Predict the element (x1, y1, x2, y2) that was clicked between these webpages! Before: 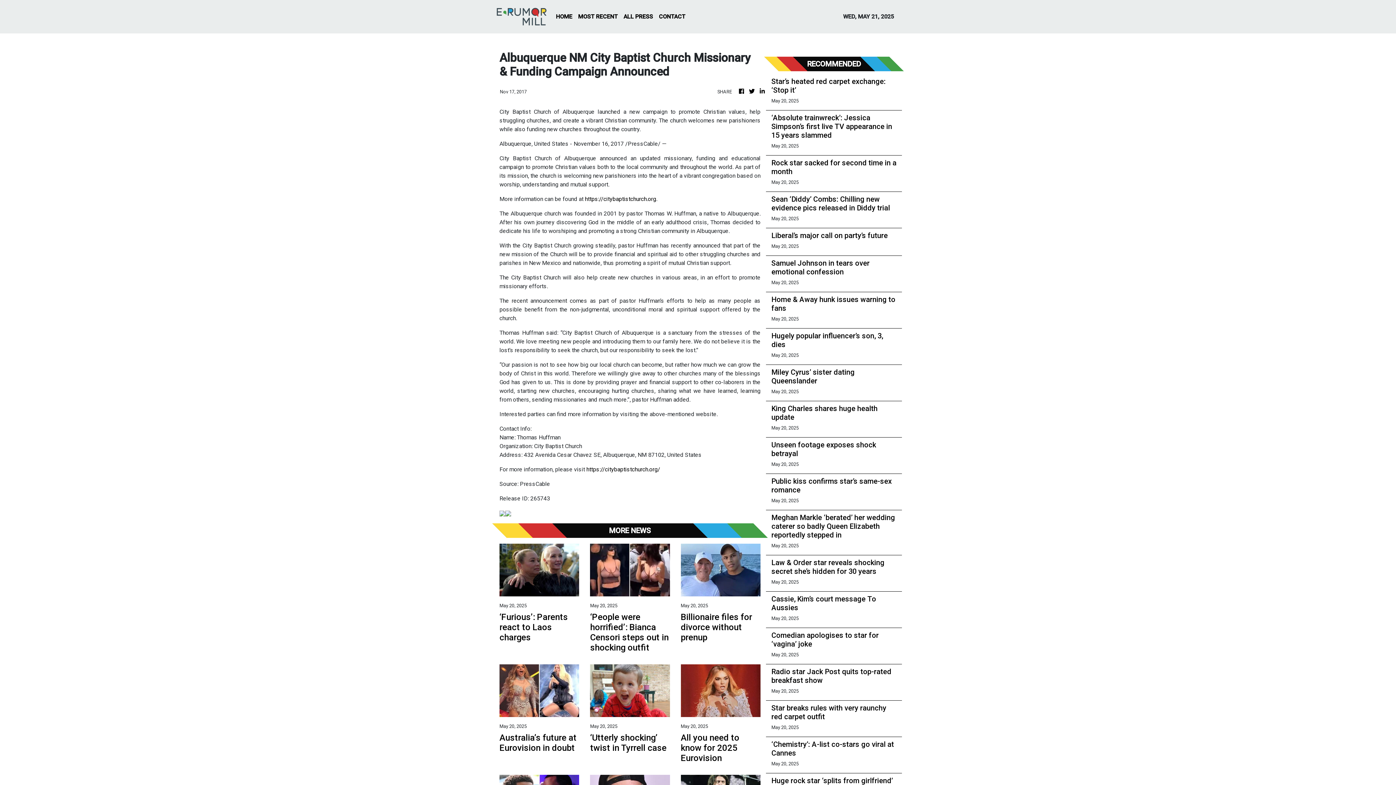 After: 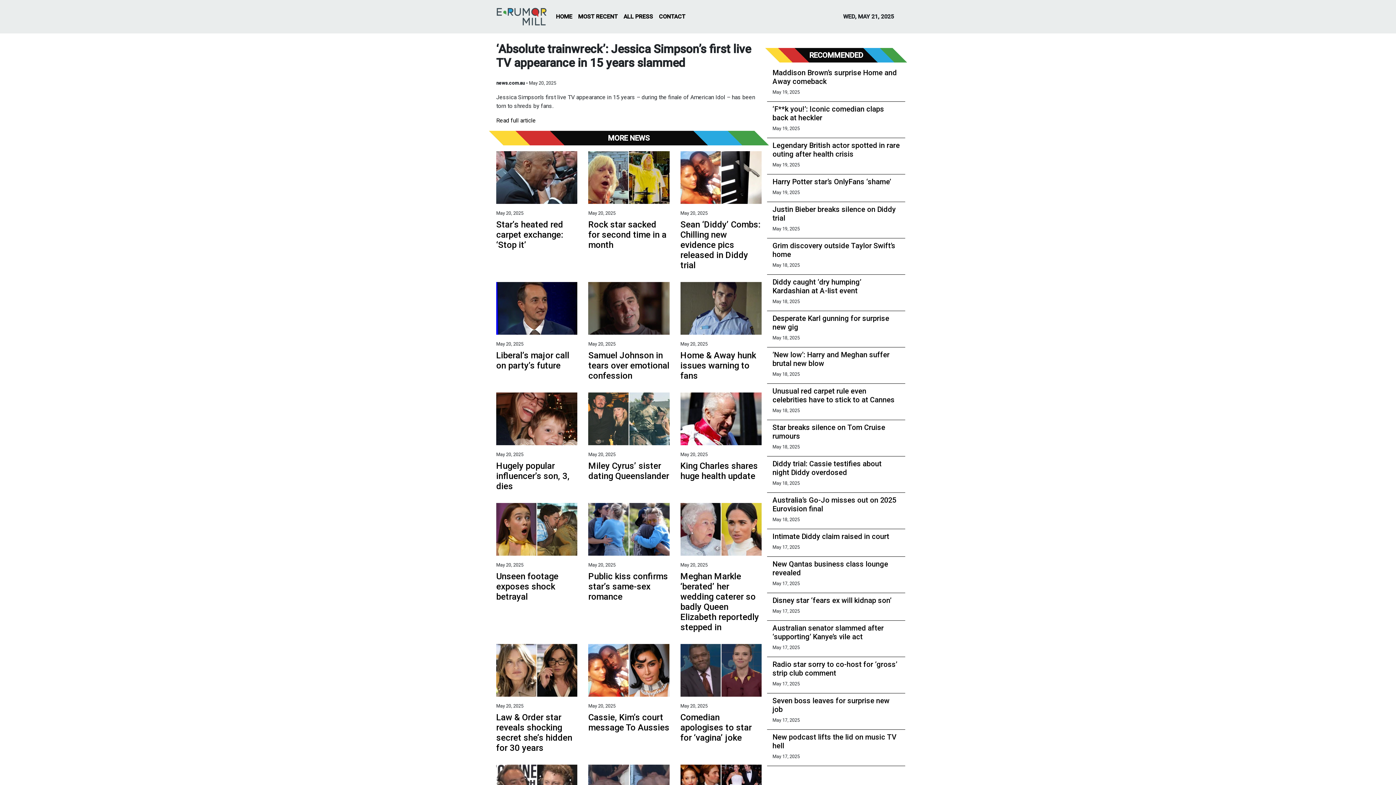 Action: bbox: (771, 113, 896, 139) label: ‘Absolute trainwreck’: Jessica Simpson’s first live TV appearance in 15 years slammed